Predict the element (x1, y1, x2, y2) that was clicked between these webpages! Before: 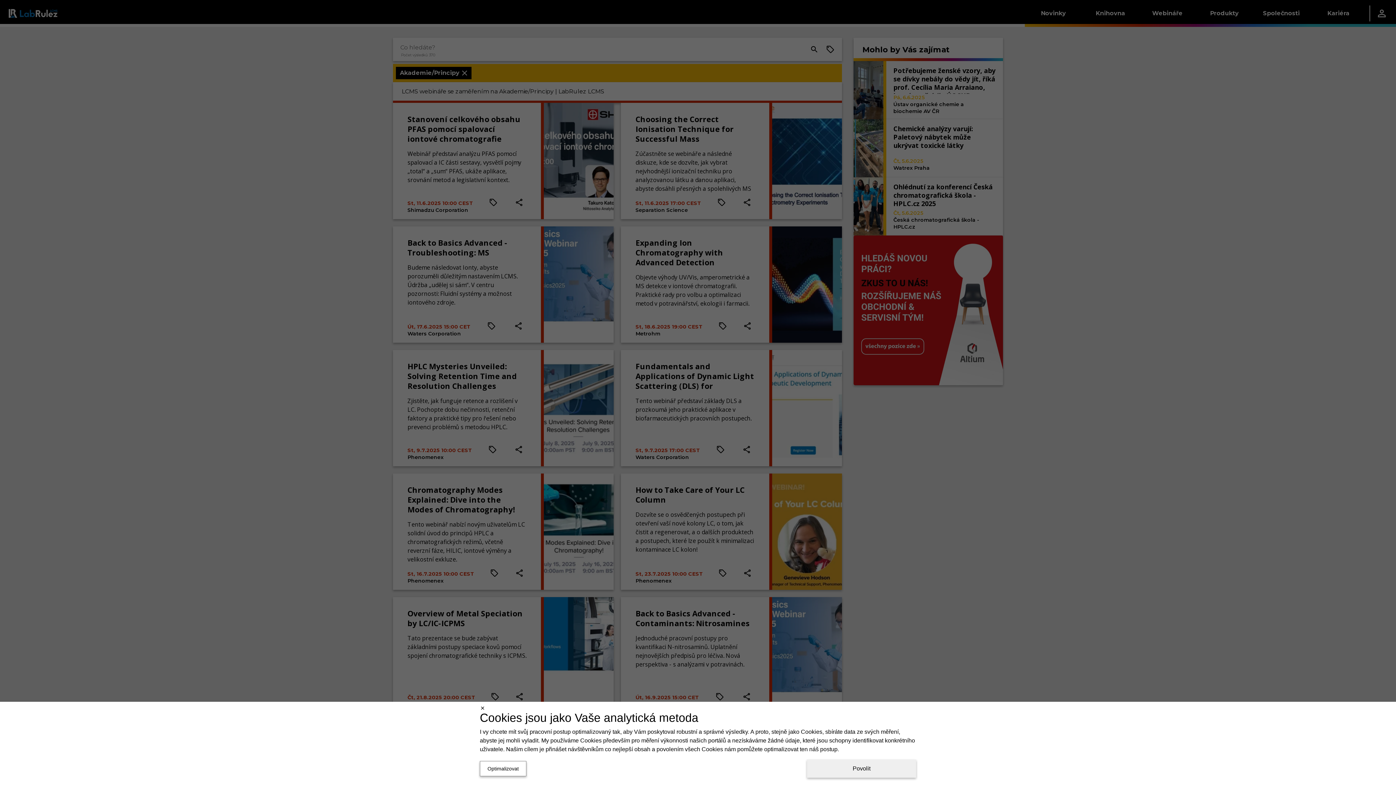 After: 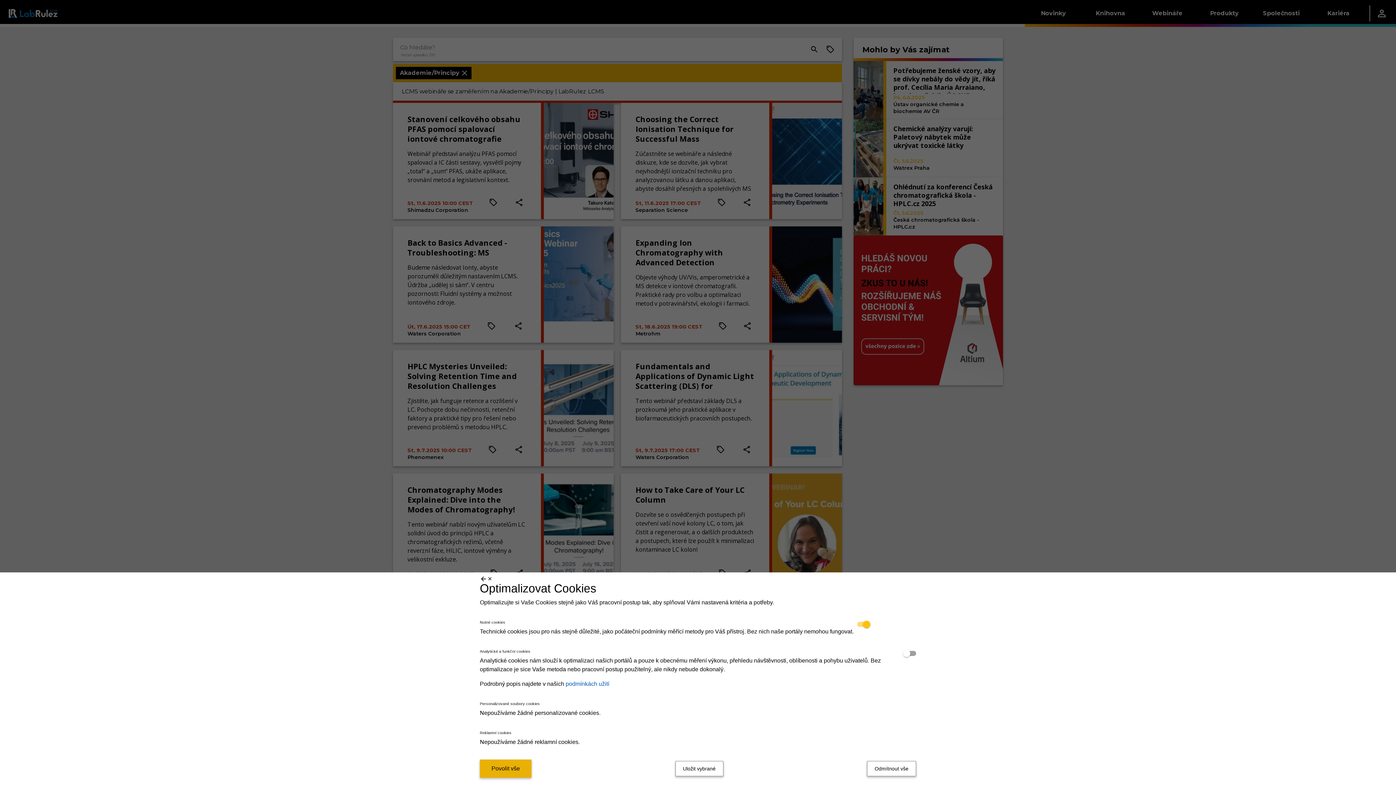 Action: label: Optimalizovat bbox: (480, 761, 526, 776)